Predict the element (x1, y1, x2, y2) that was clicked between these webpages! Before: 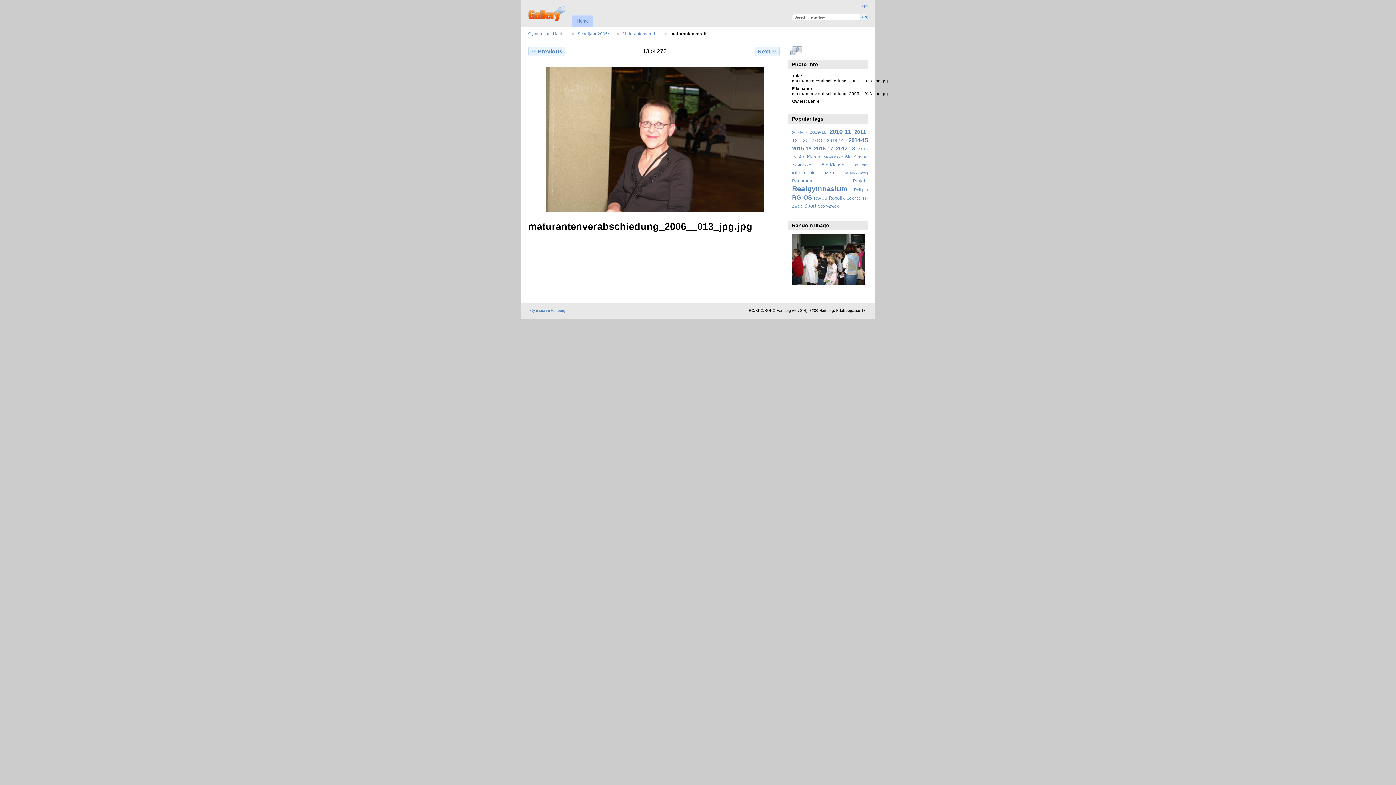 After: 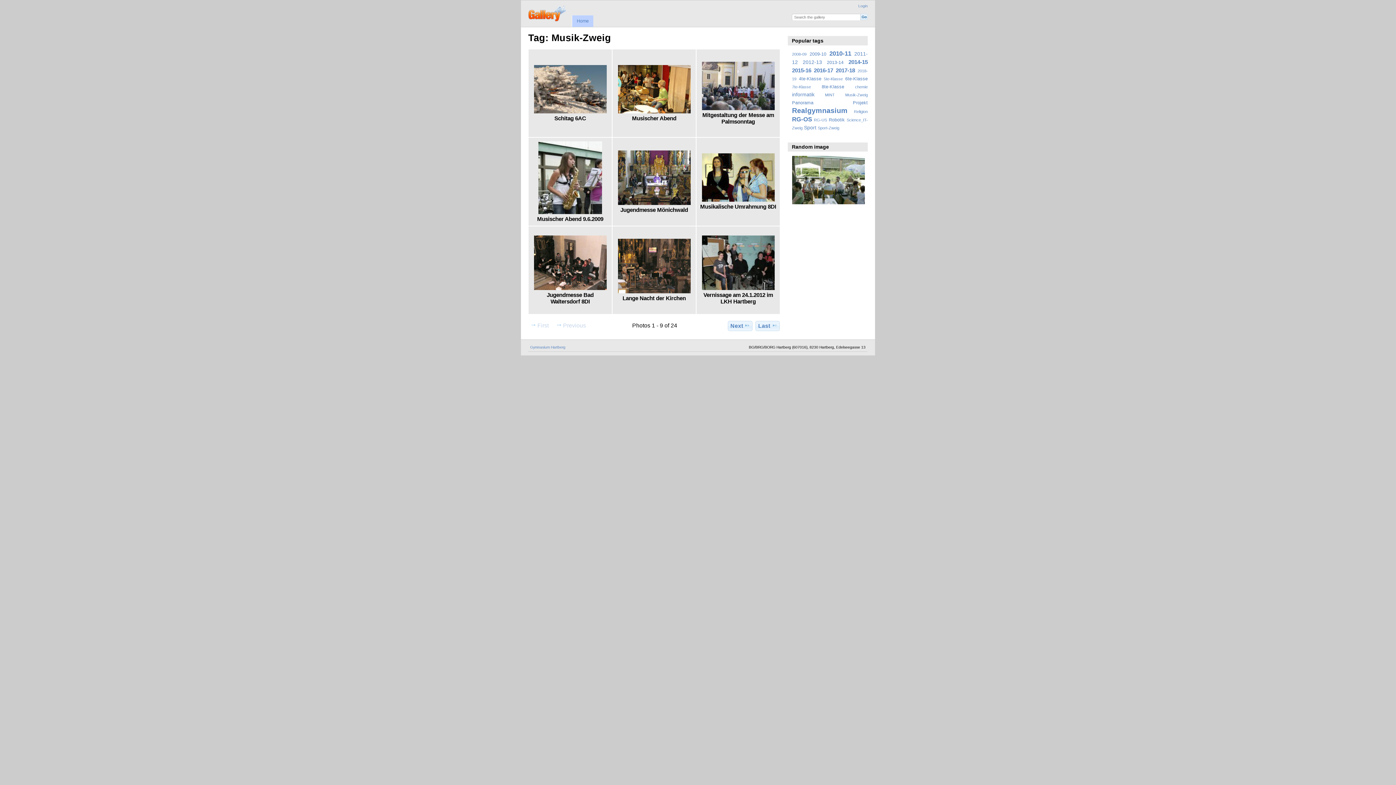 Action: label: Musik-Zweig bbox: (845, 171, 867, 175)